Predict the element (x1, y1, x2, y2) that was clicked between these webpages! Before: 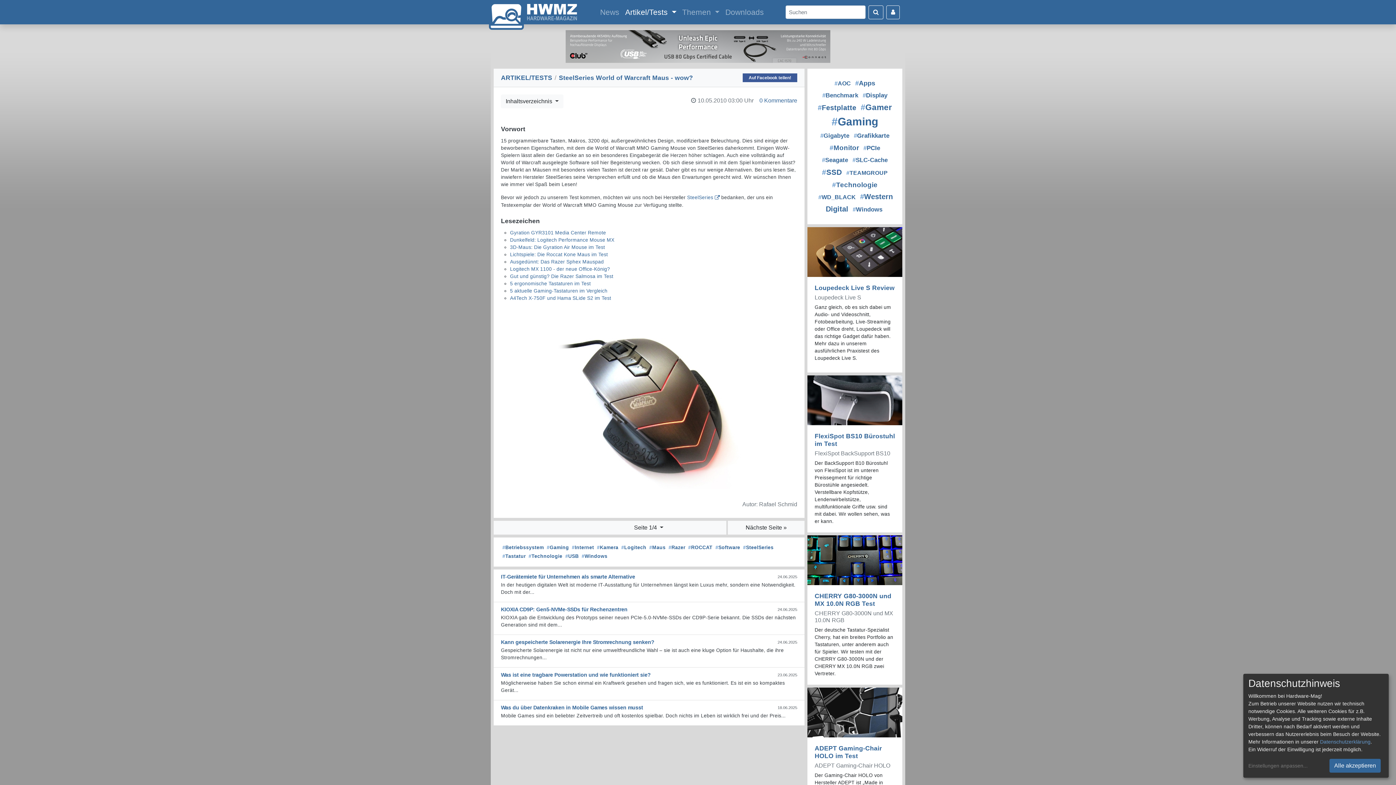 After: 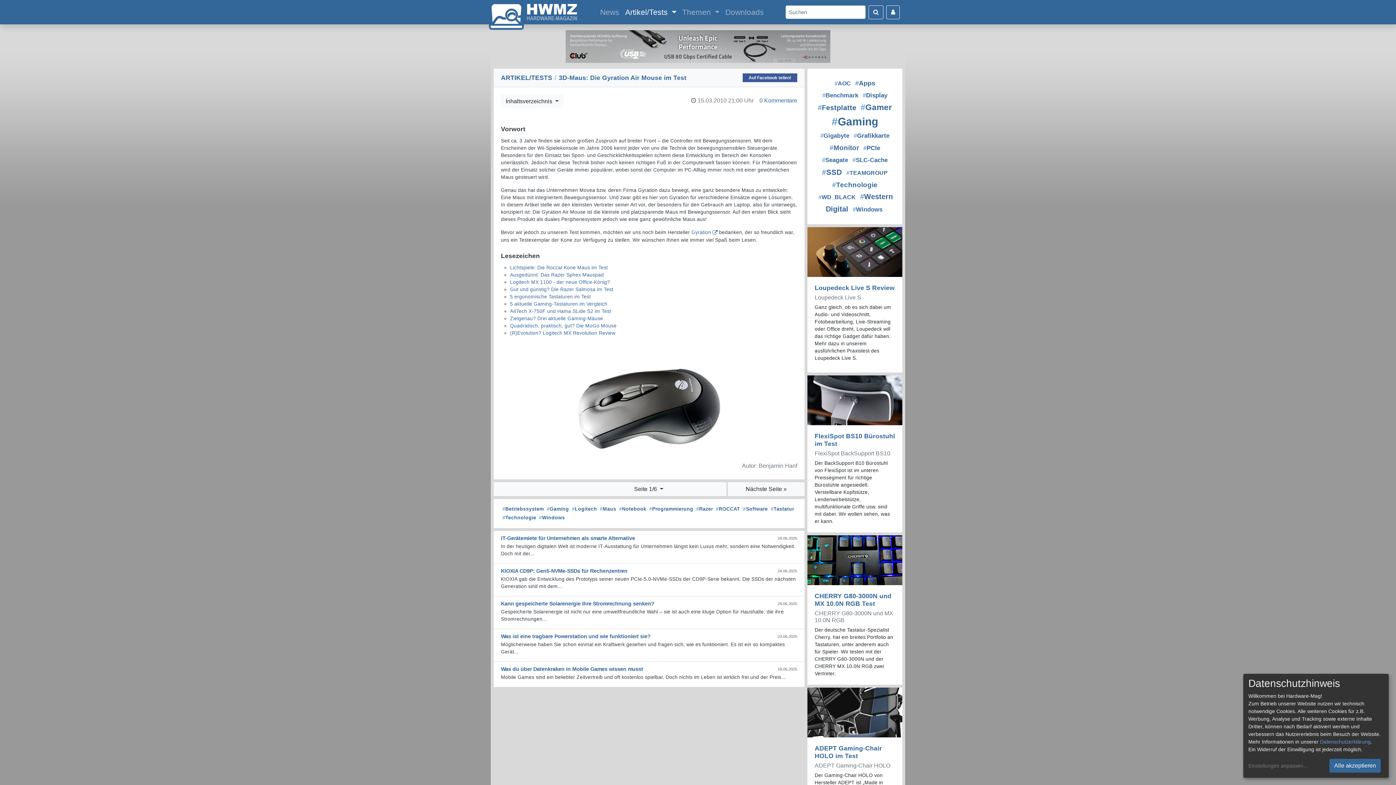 Action: bbox: (510, 244, 605, 250) label: 3D-Maus: Die Gyration Air Mouse im Test